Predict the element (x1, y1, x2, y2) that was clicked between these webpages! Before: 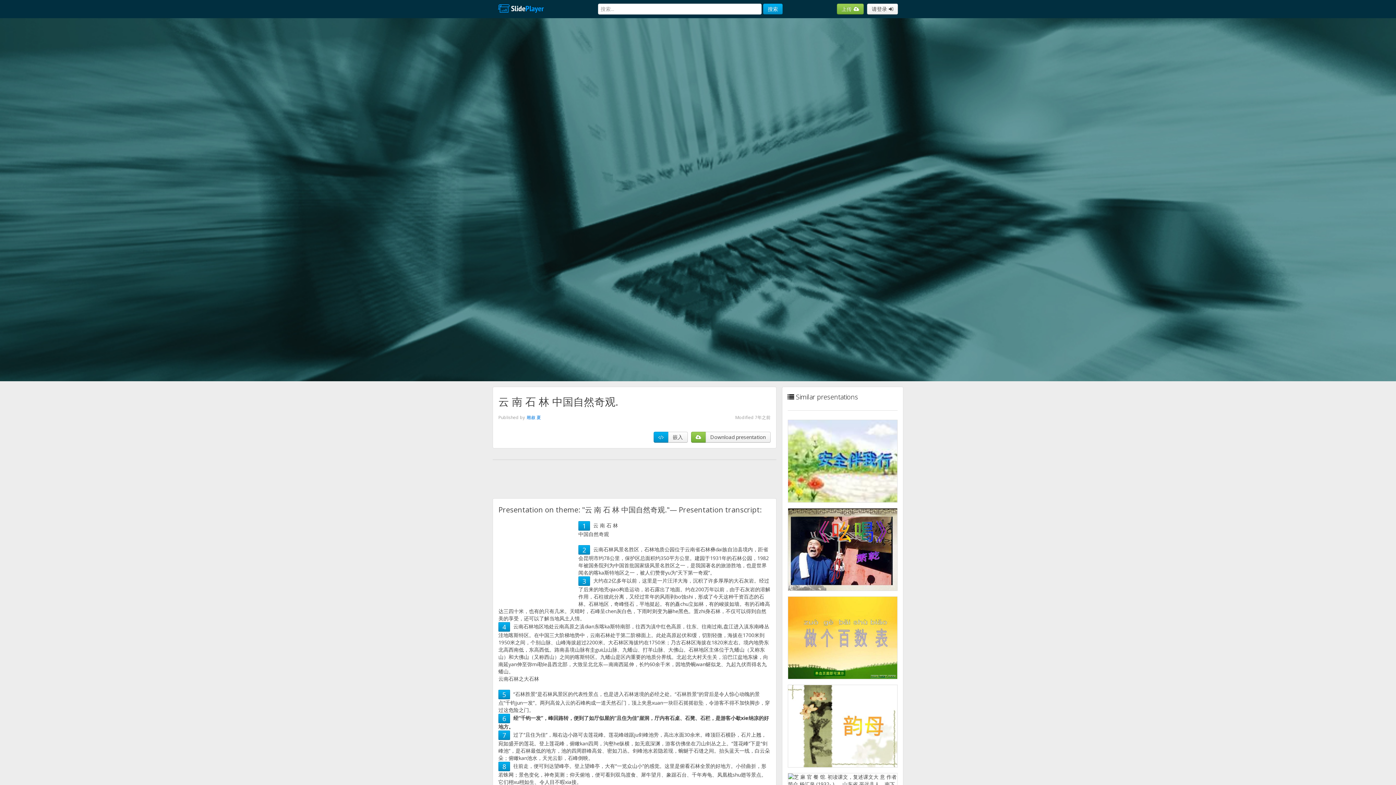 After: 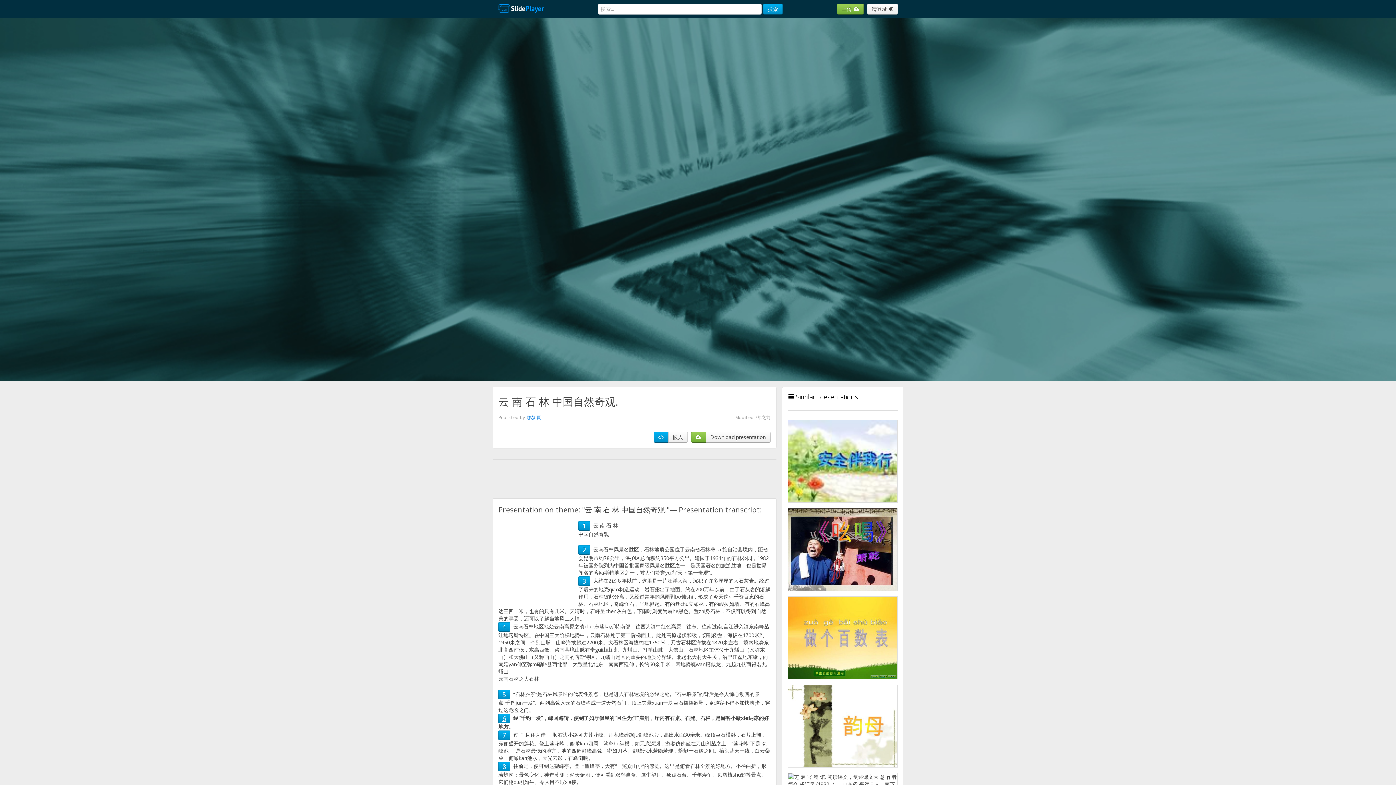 Action: label: 6 bbox: (502, 714, 506, 723)